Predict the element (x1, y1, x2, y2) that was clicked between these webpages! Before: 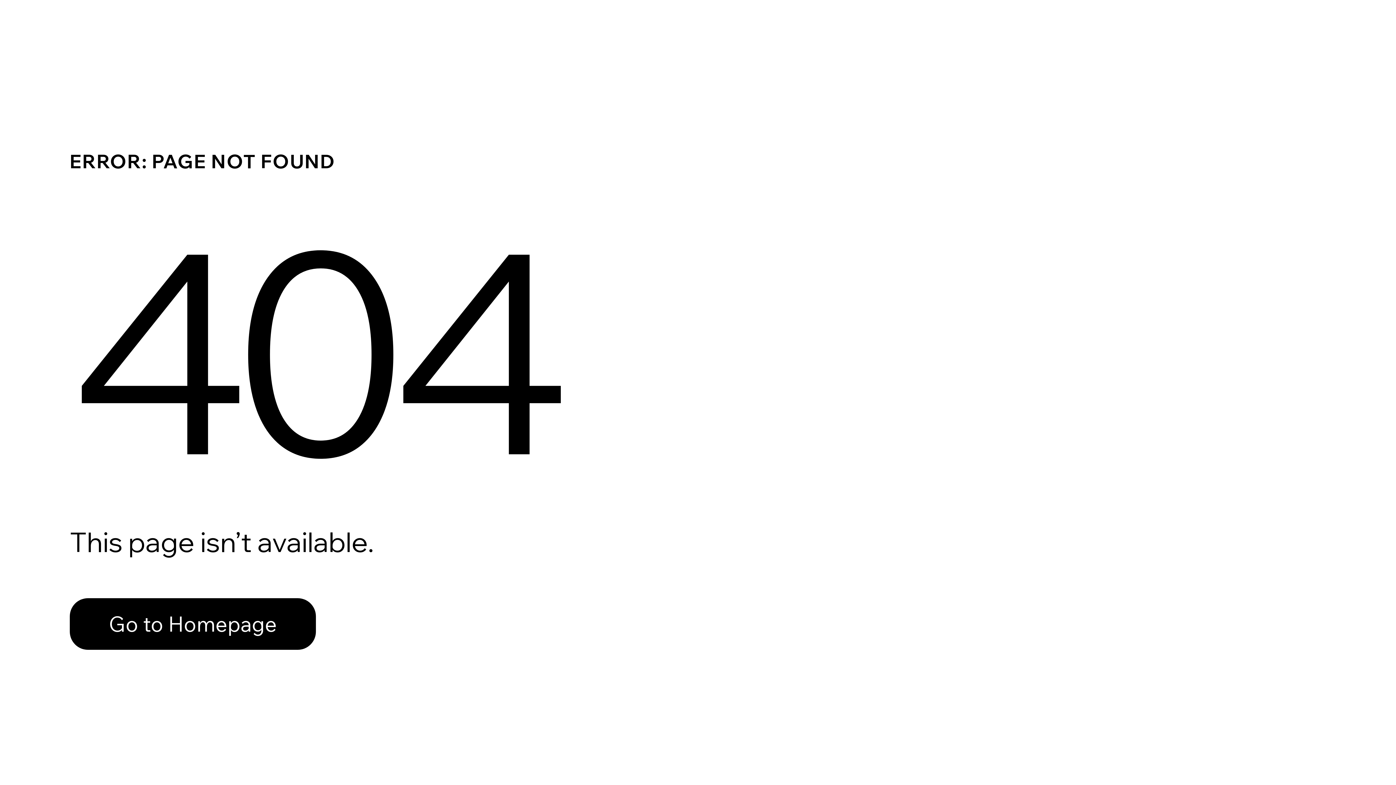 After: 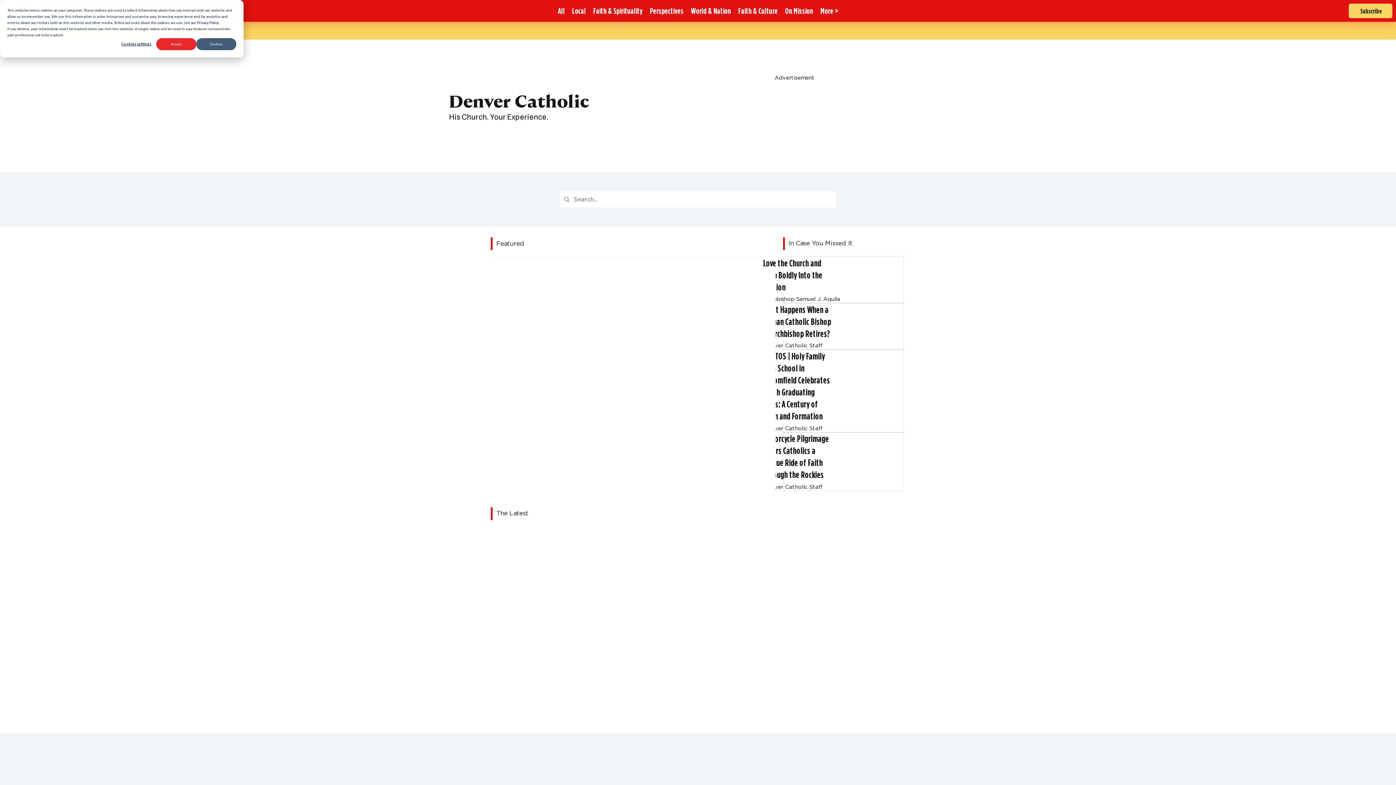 Action: bbox: (69, 582, 768, 659) label: Go to Homepage